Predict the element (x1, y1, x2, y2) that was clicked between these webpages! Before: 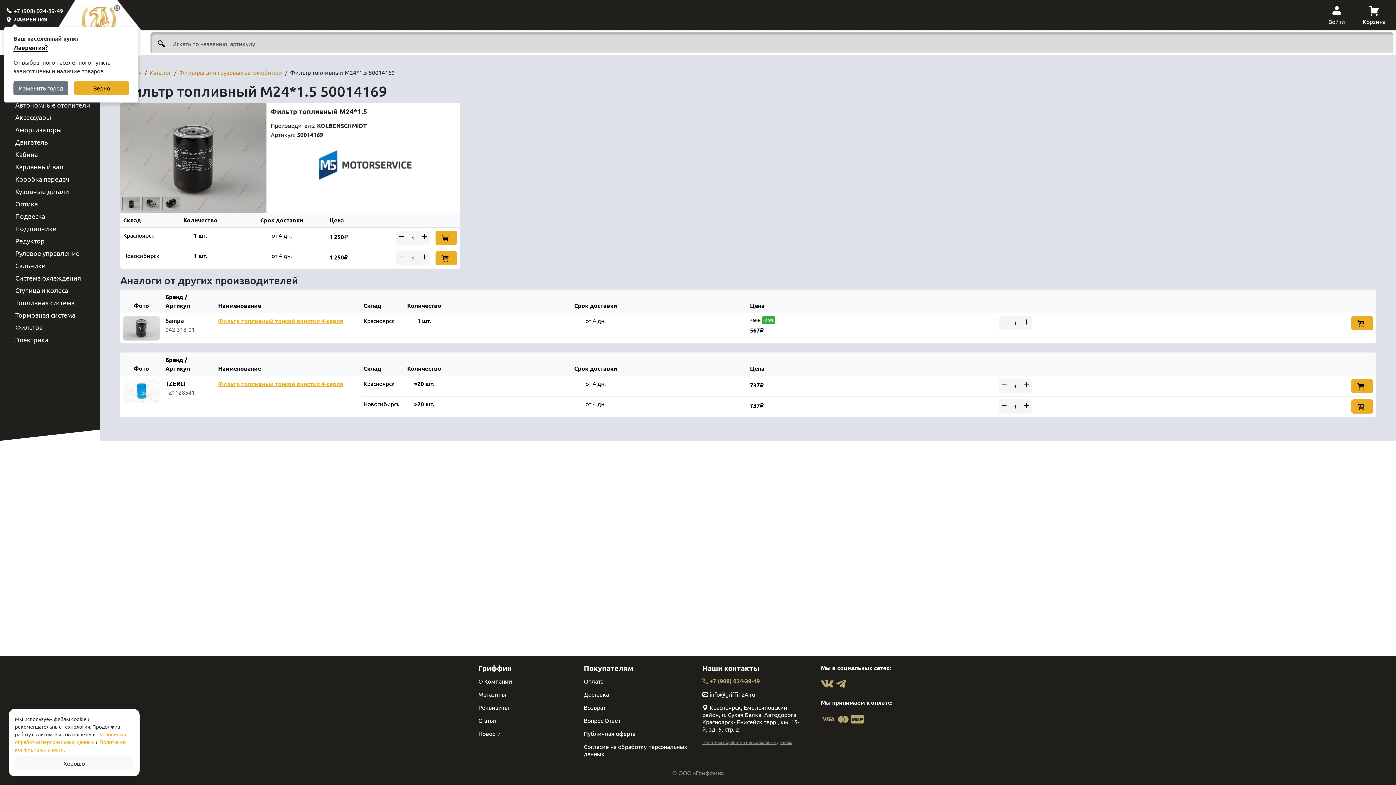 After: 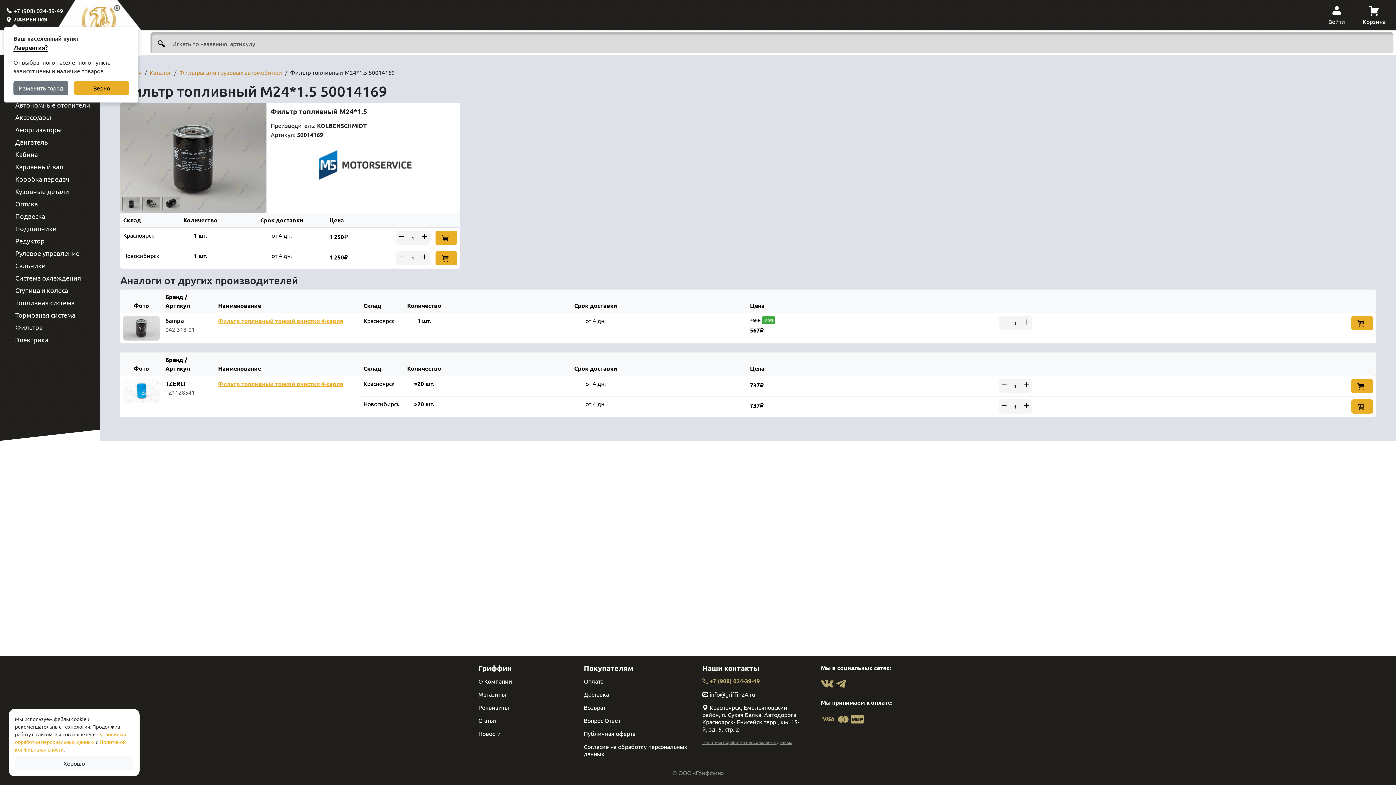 Action: bbox: (1021, 316, 1032, 330)